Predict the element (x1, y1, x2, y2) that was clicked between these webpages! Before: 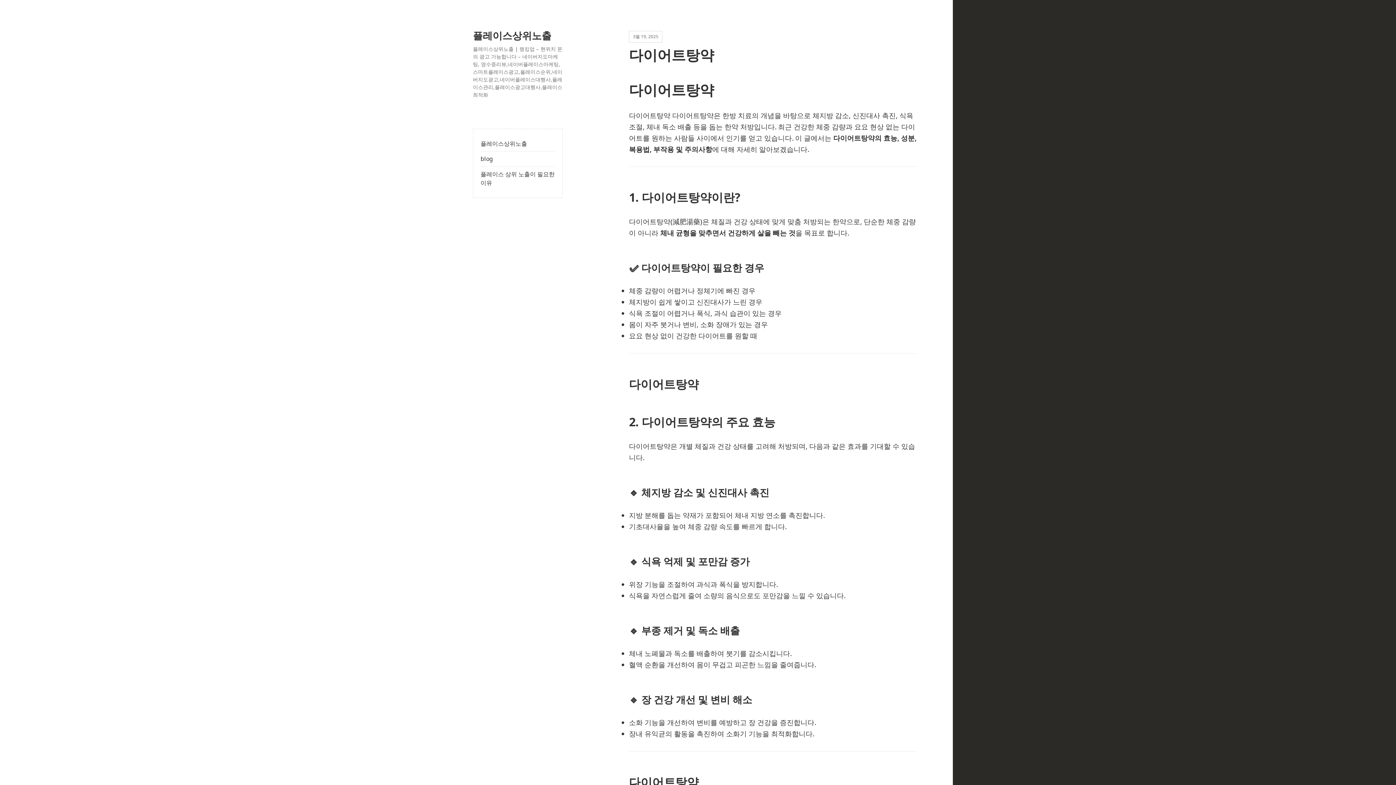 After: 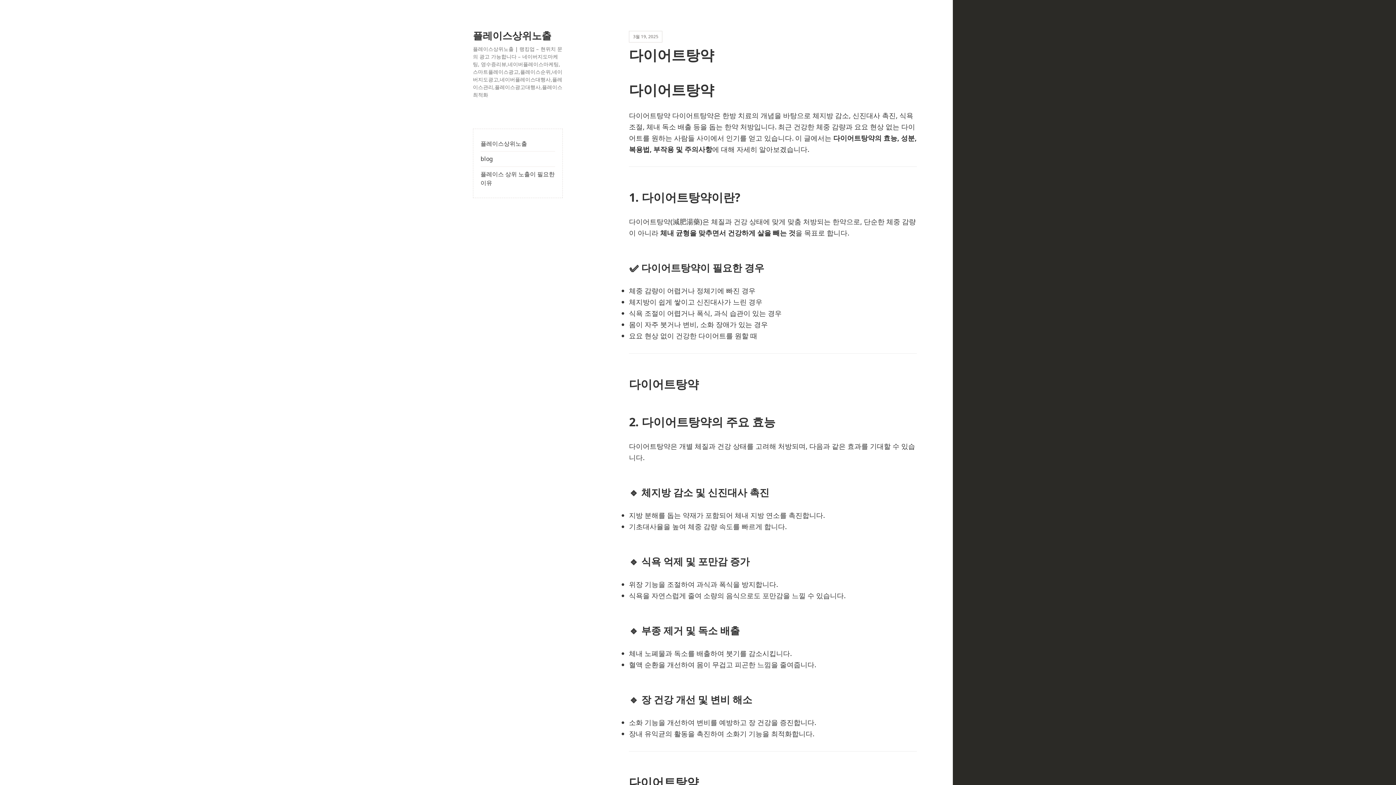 Action: label: 다이어트탕약 bbox: (629, 44, 714, 64)